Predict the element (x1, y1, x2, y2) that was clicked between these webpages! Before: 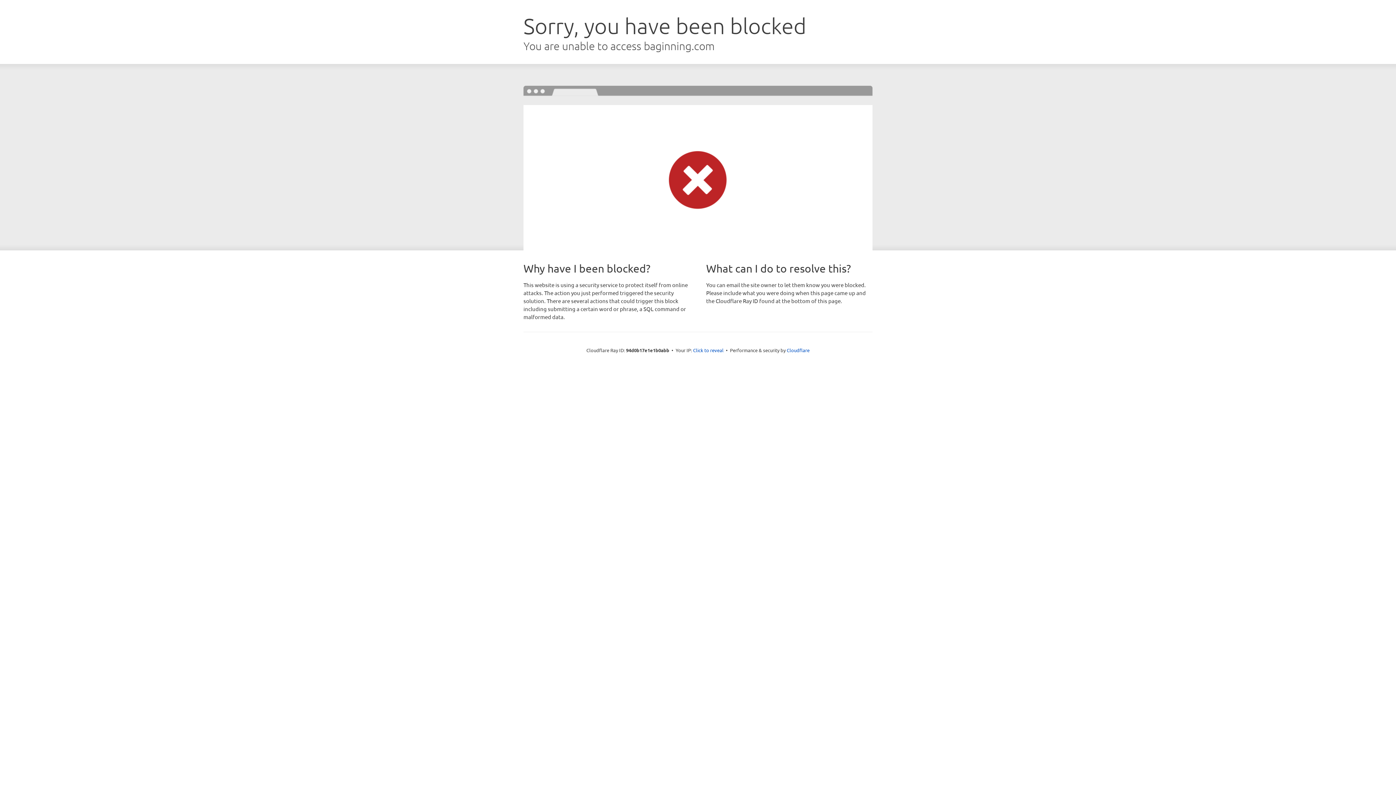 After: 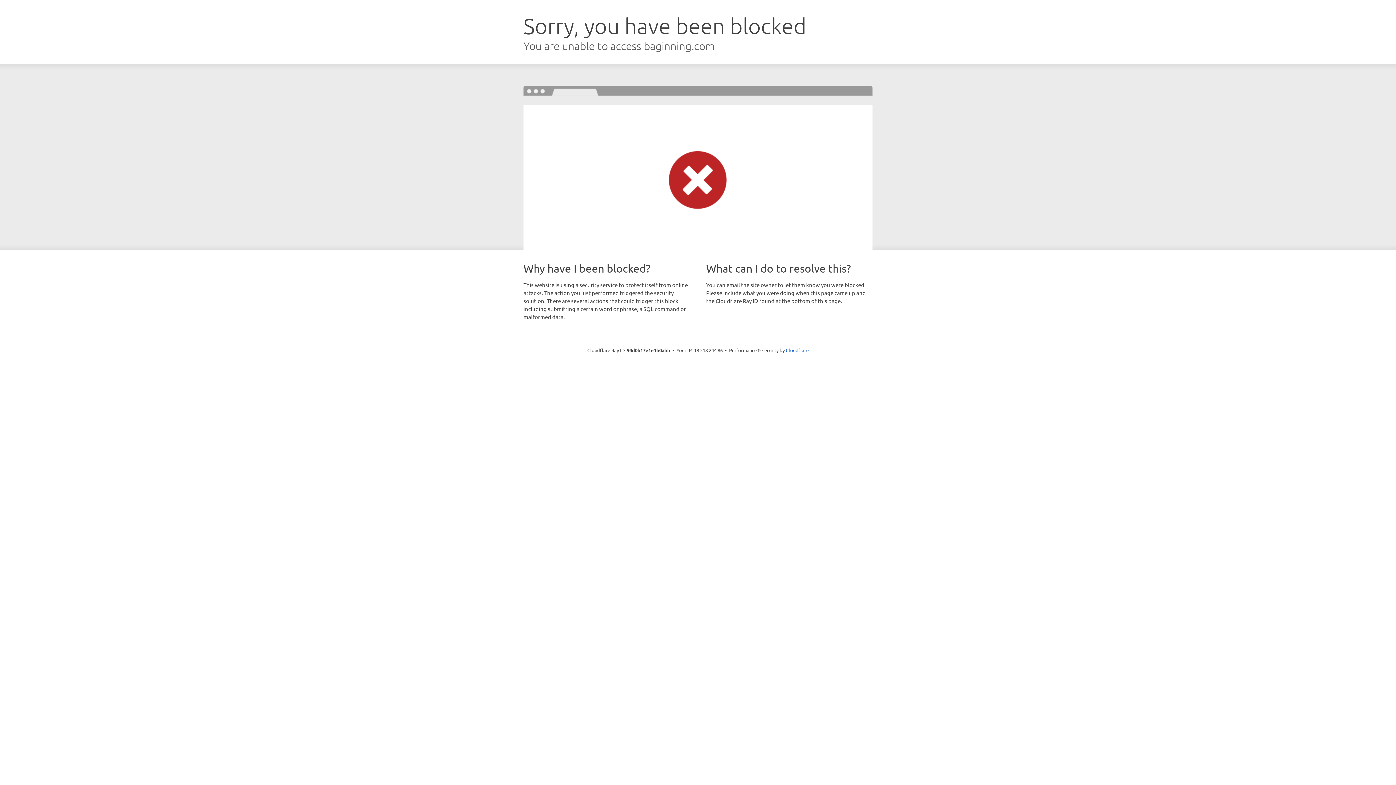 Action: bbox: (693, 346, 723, 353) label: Click to reveal